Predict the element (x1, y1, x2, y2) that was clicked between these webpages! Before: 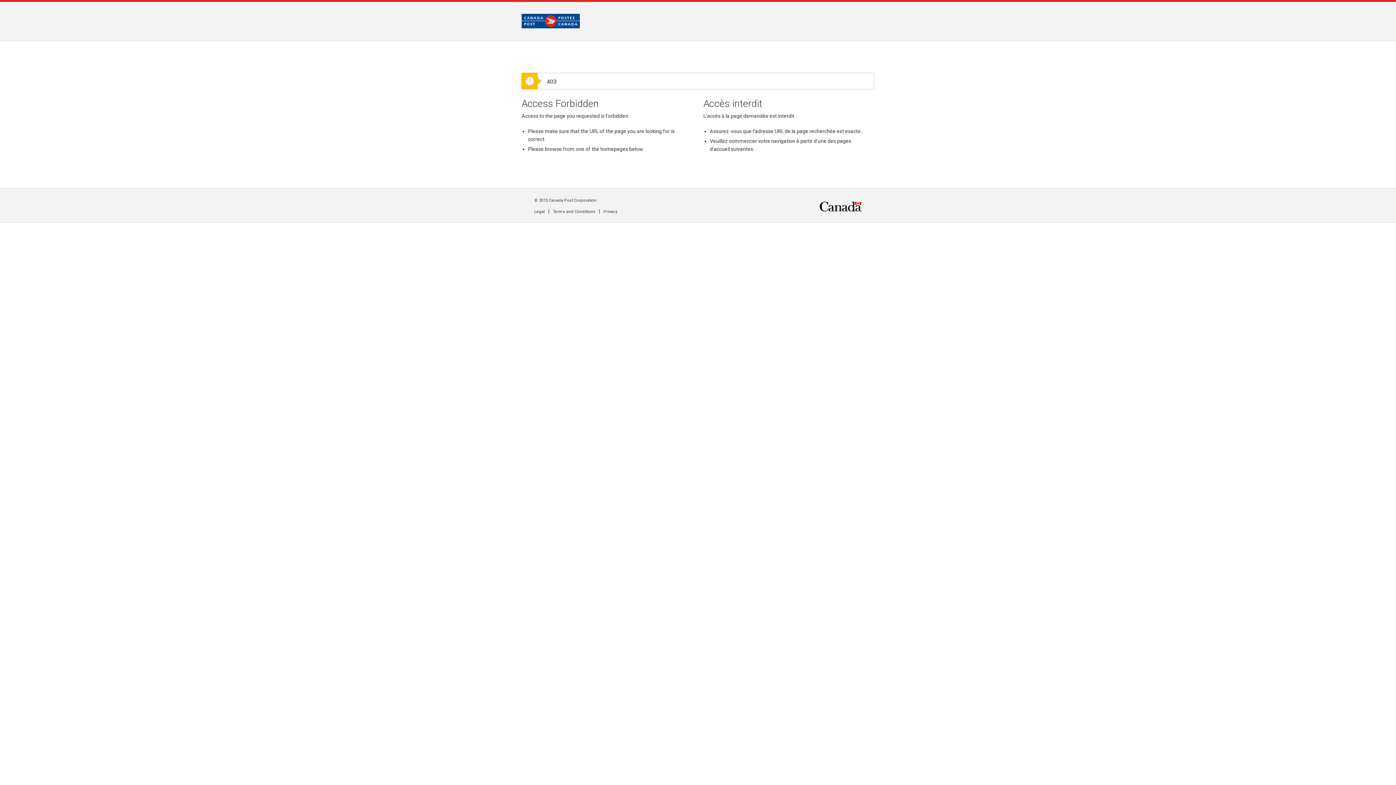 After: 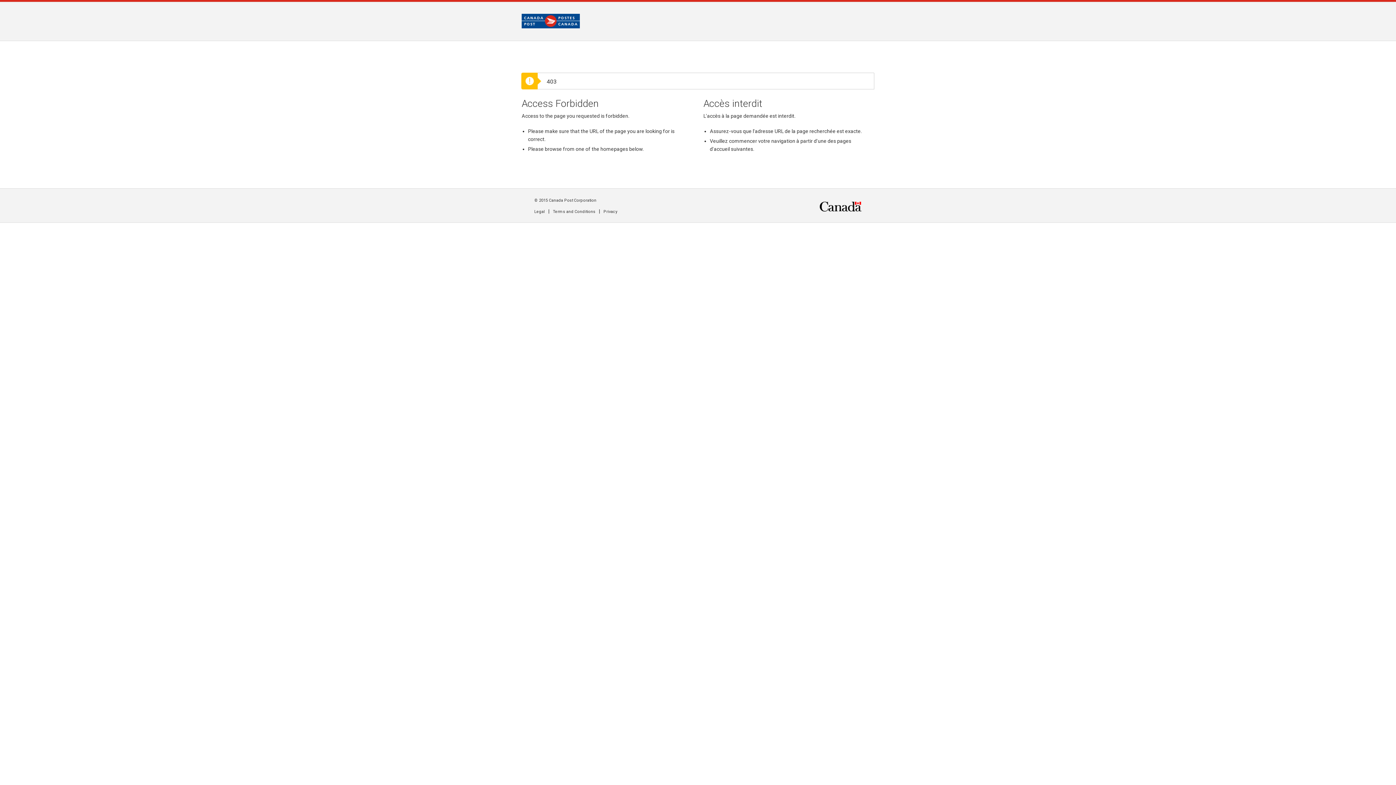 Action: bbox: (521, 17, 580, 24)